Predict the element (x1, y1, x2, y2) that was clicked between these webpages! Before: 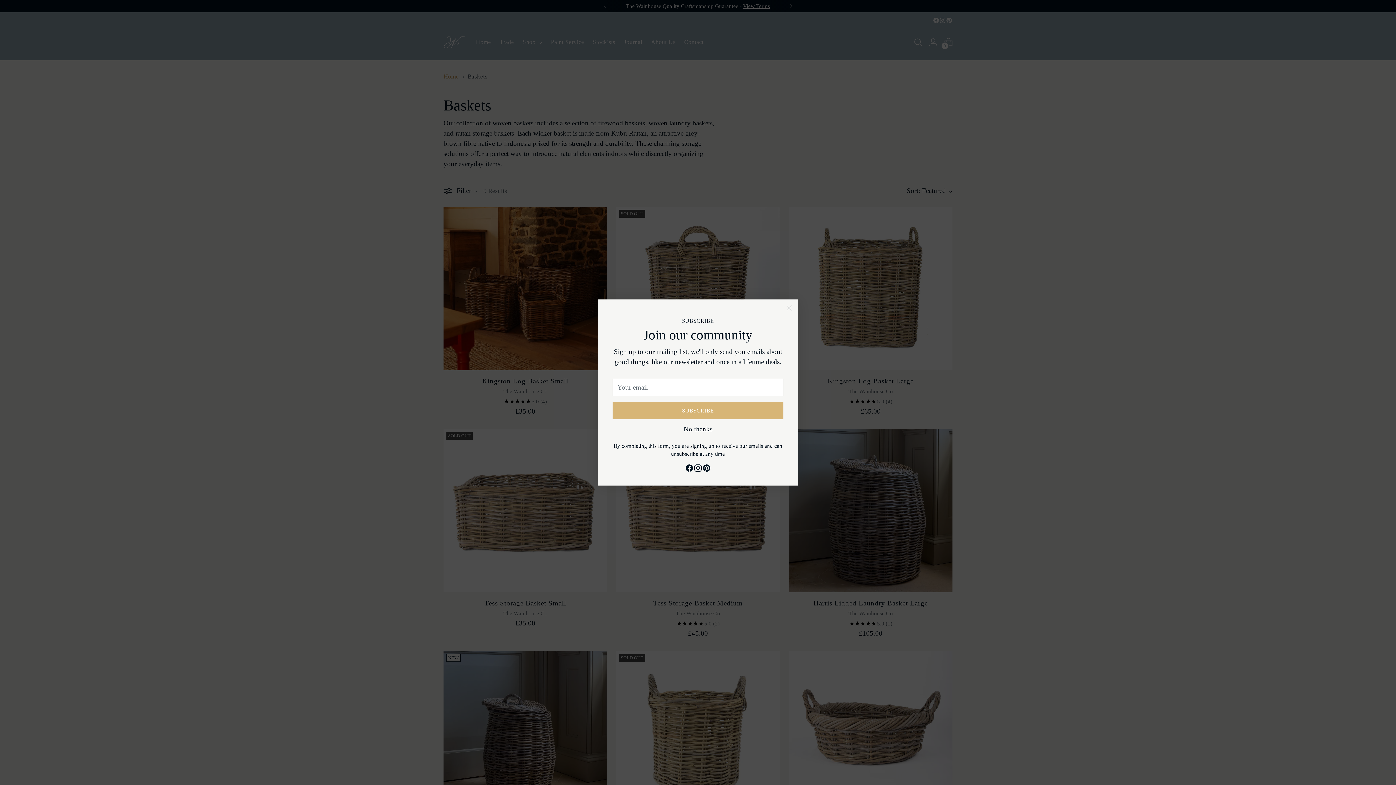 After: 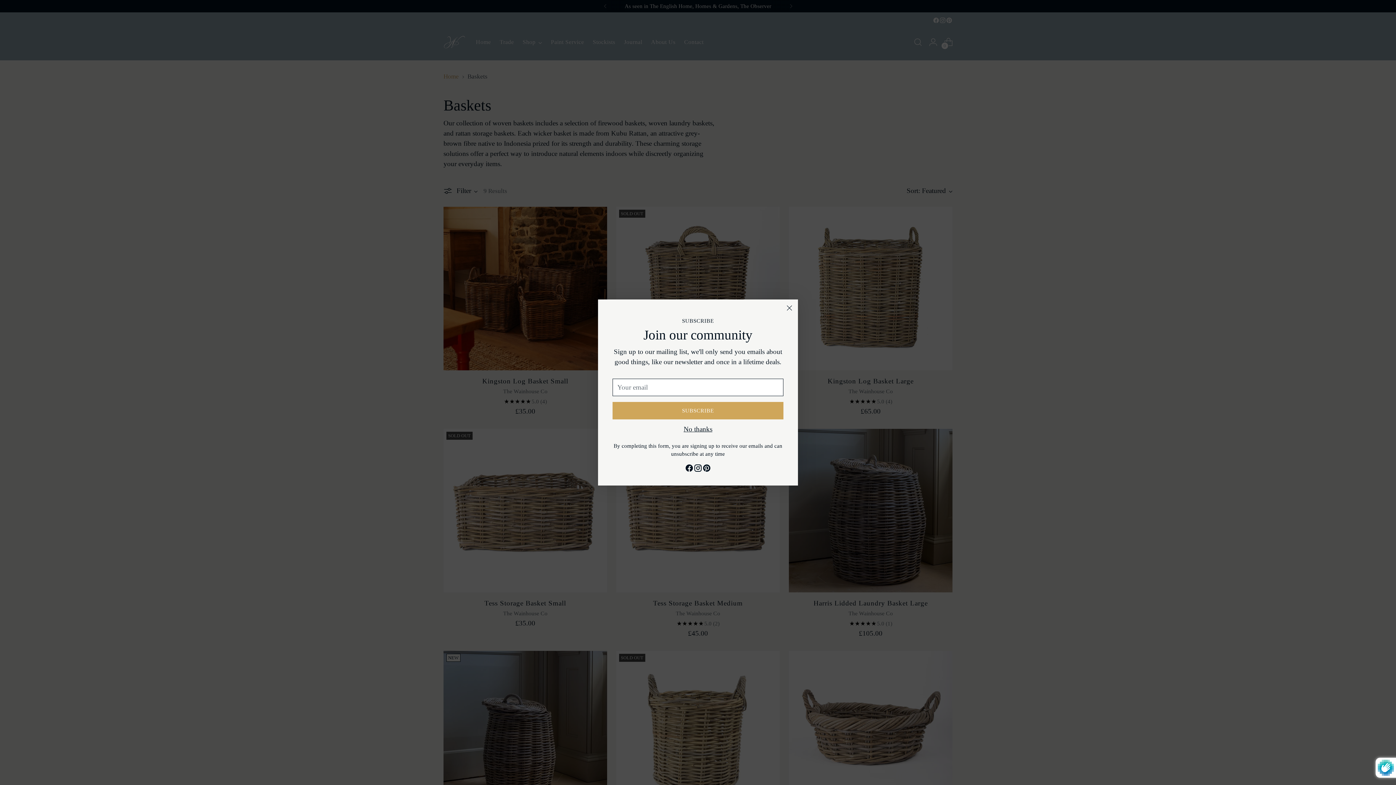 Action: bbox: (612, 409, 783, 426) label: SUBSCRIBE